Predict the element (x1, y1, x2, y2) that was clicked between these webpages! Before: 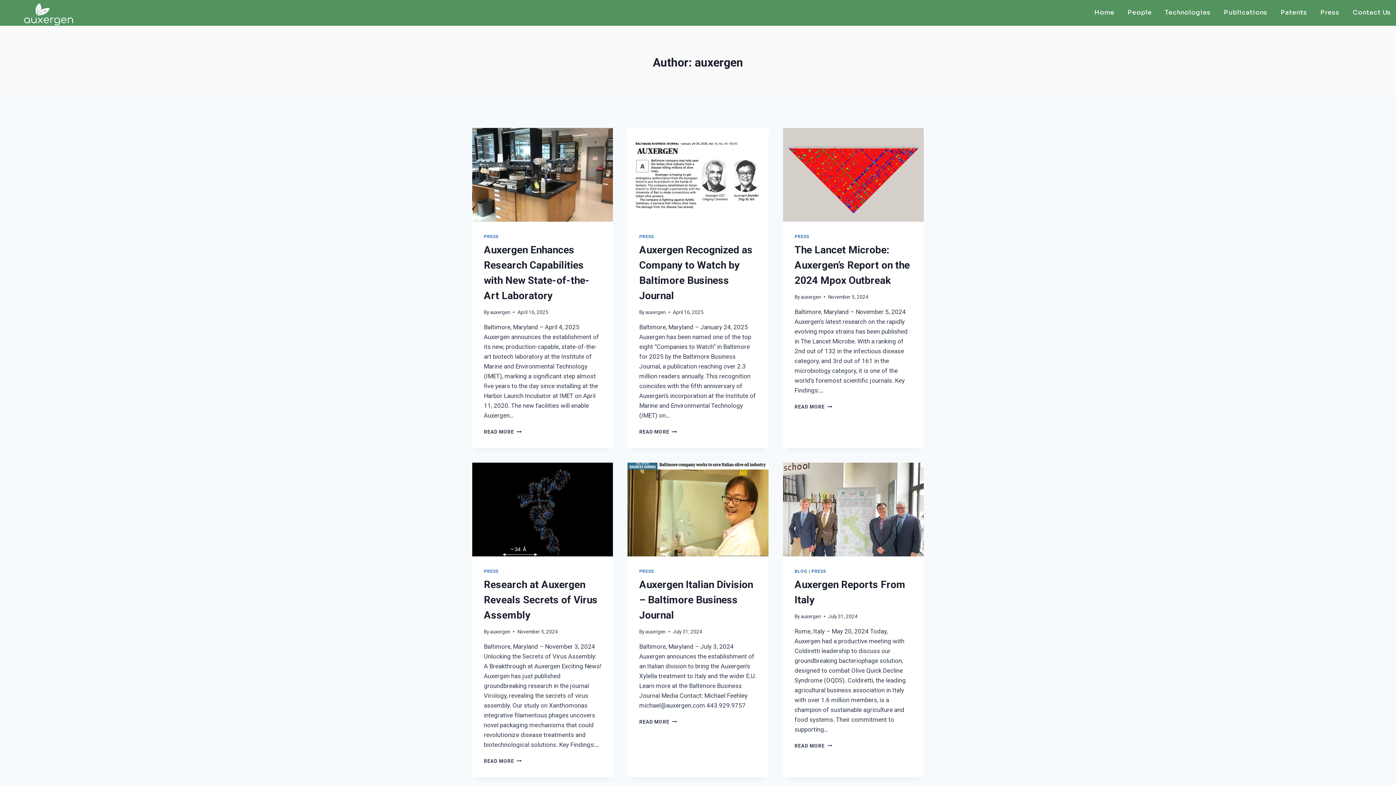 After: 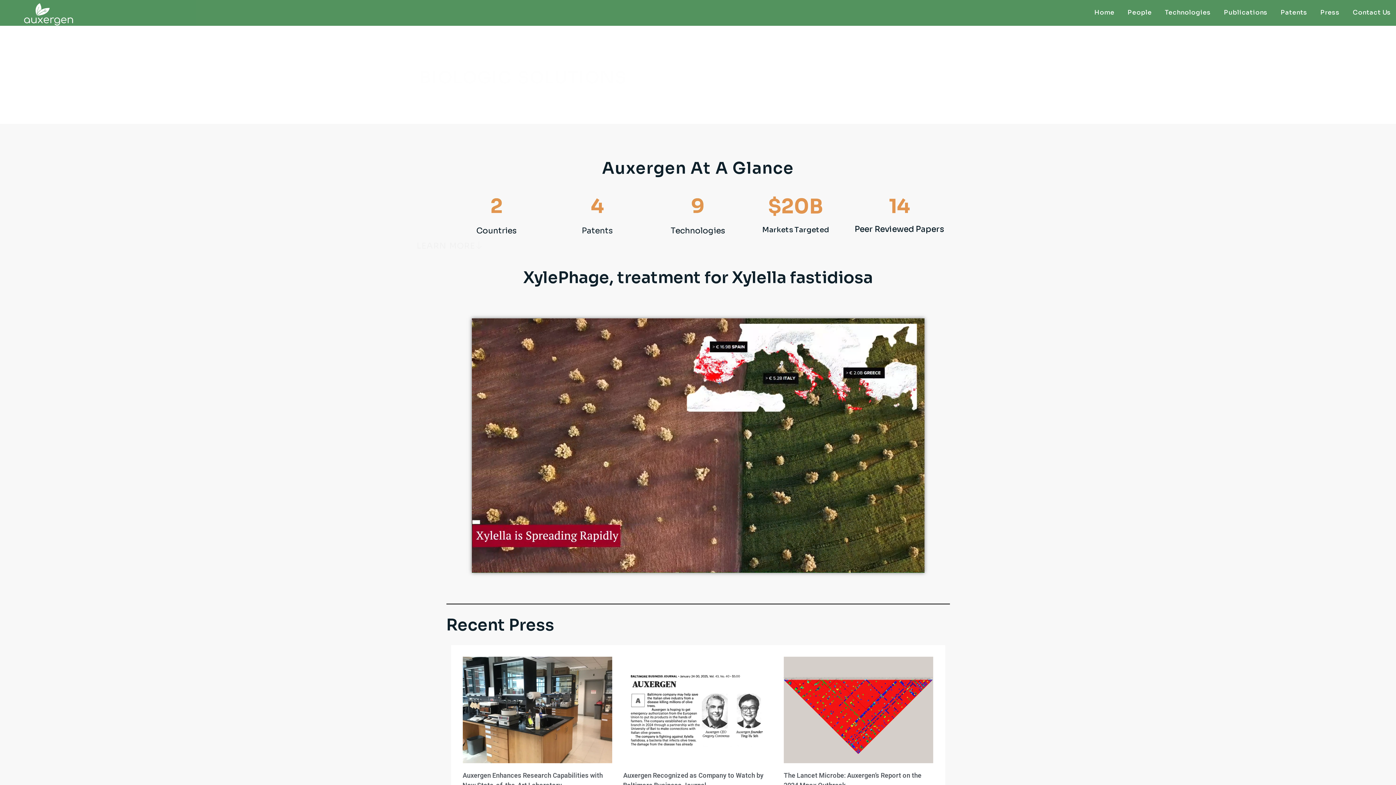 Action: label: Home bbox: (1089, 0, 1119, 25)